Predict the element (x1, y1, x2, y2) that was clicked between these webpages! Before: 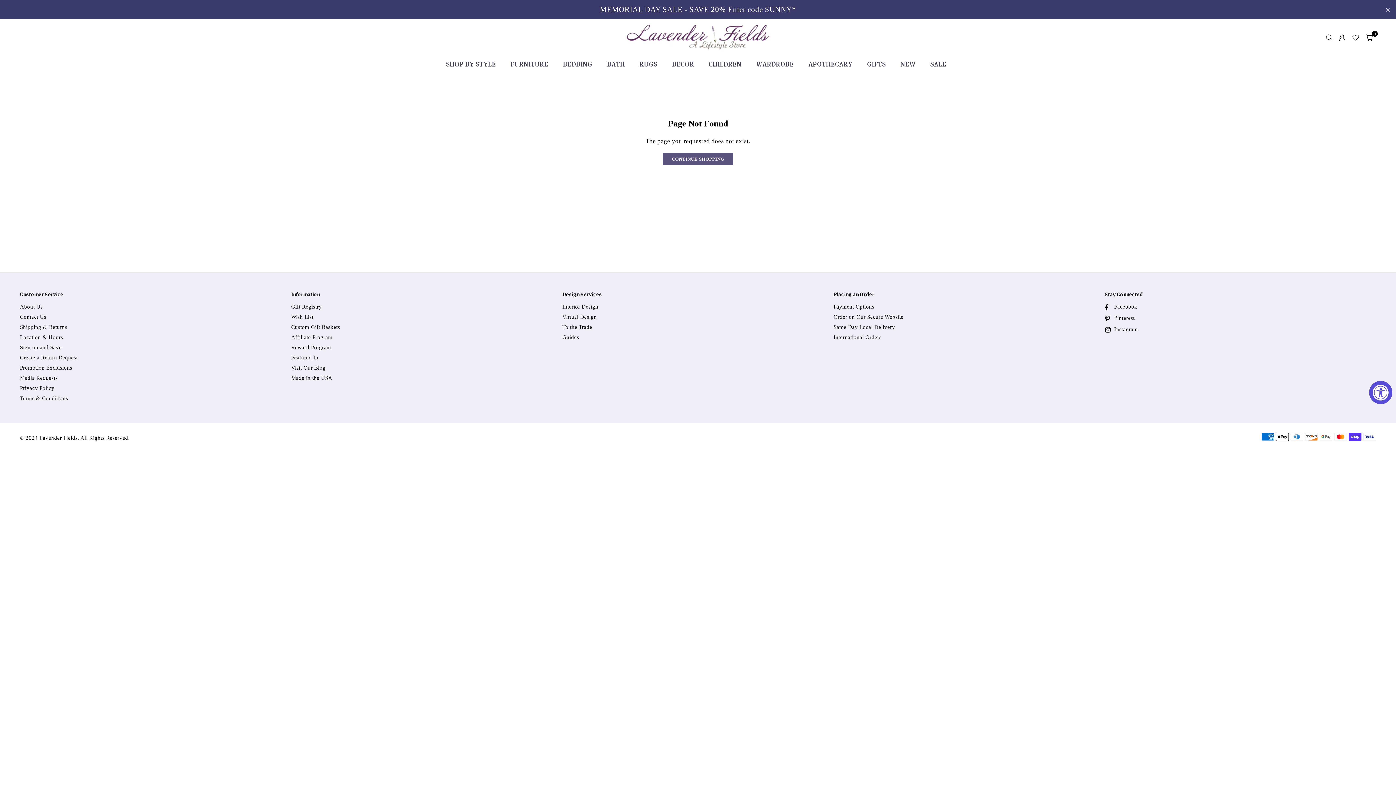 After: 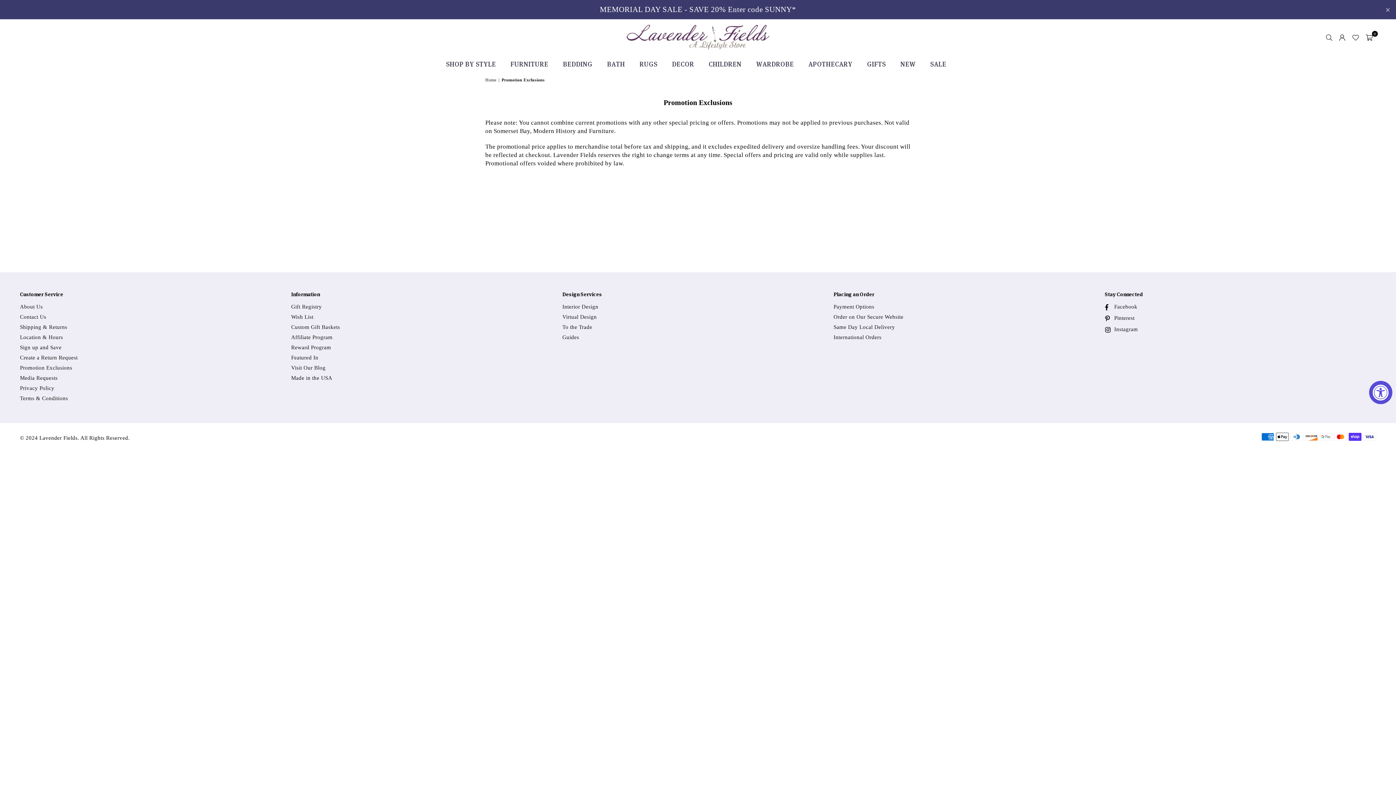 Action: label: MEMORIAL DAY SALE - SAVE 20% Enter code SUNNY* bbox: (0, 0, 1396, 19)